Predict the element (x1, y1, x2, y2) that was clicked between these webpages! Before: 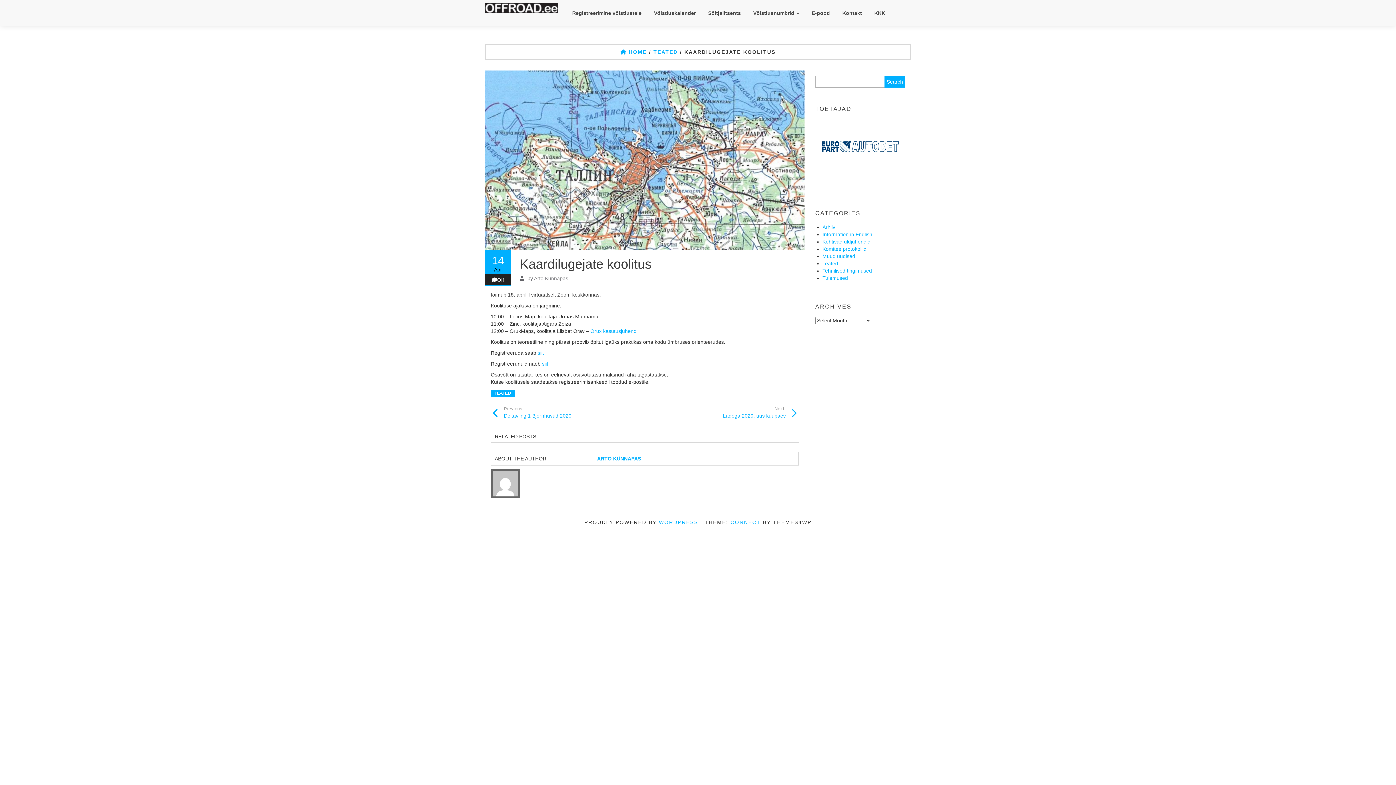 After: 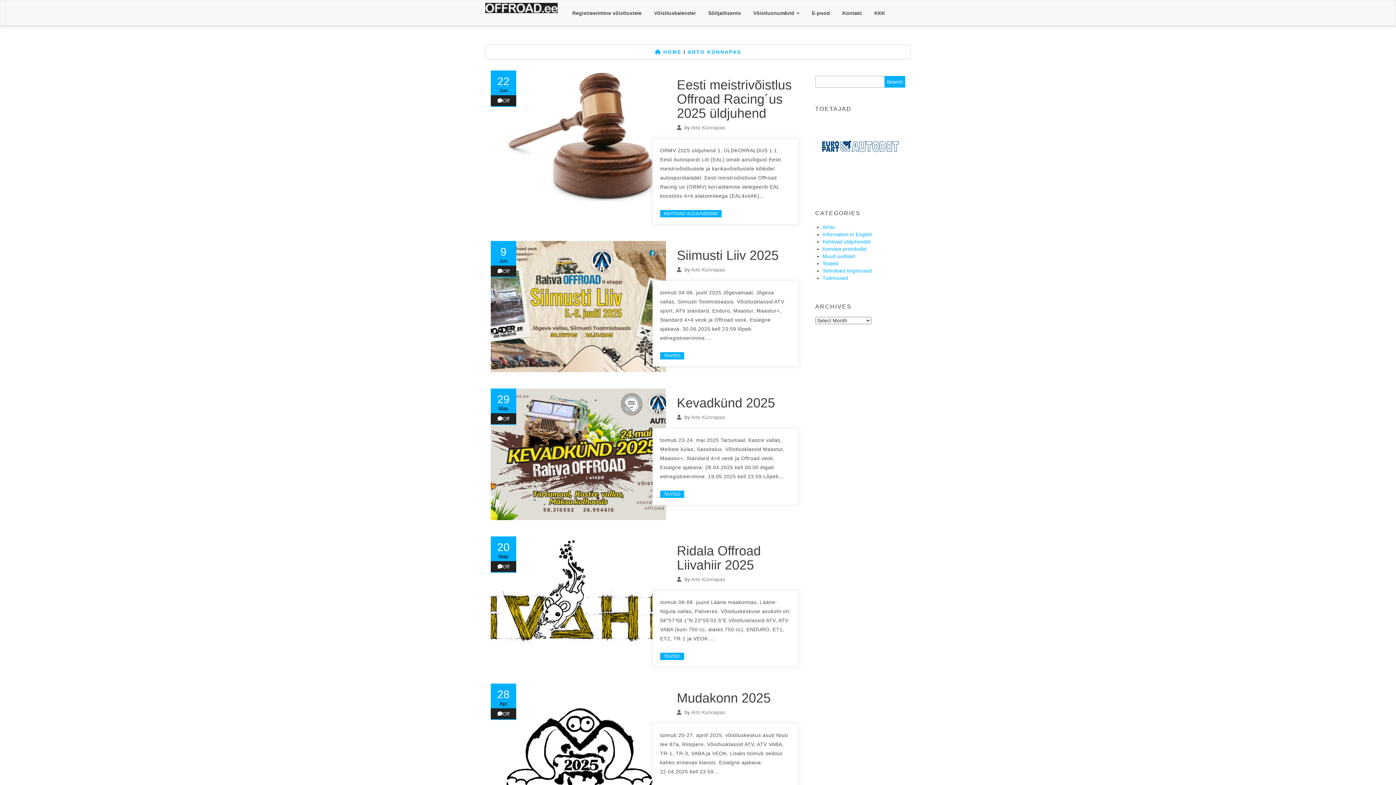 Action: label: ARTO KÜNNAPAS bbox: (597, 456, 641, 461)